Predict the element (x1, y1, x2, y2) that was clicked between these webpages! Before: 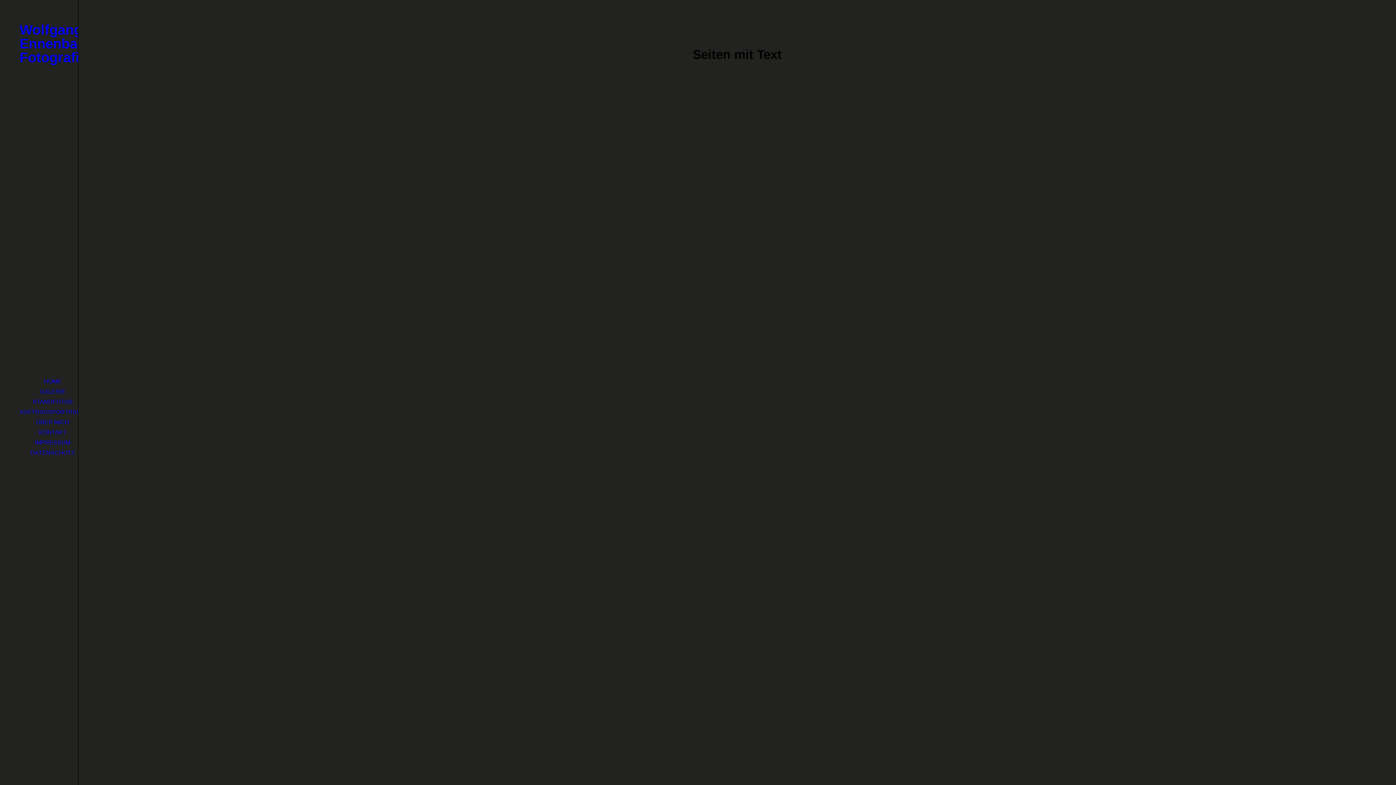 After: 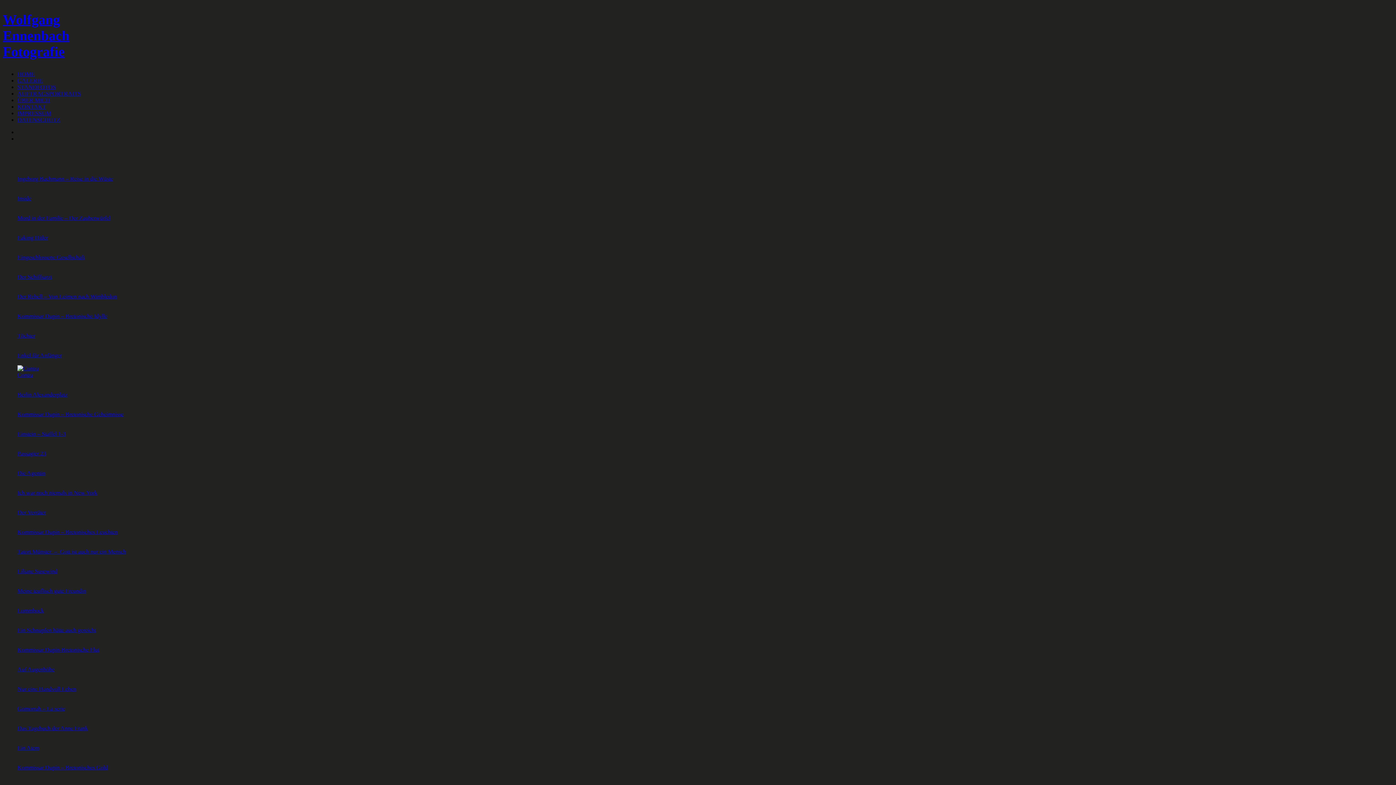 Action: label: STANDFOTOS bbox: (0, 397, 105, 407)